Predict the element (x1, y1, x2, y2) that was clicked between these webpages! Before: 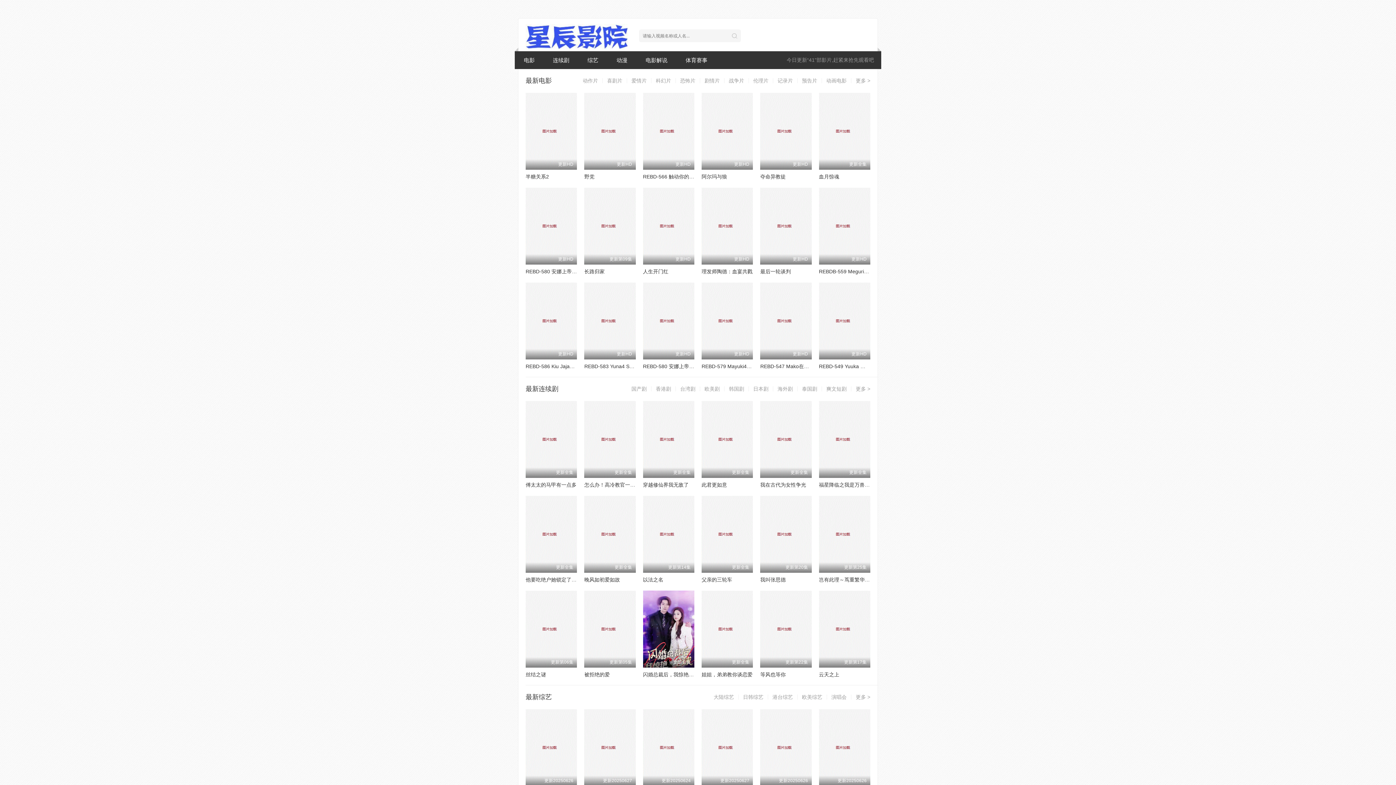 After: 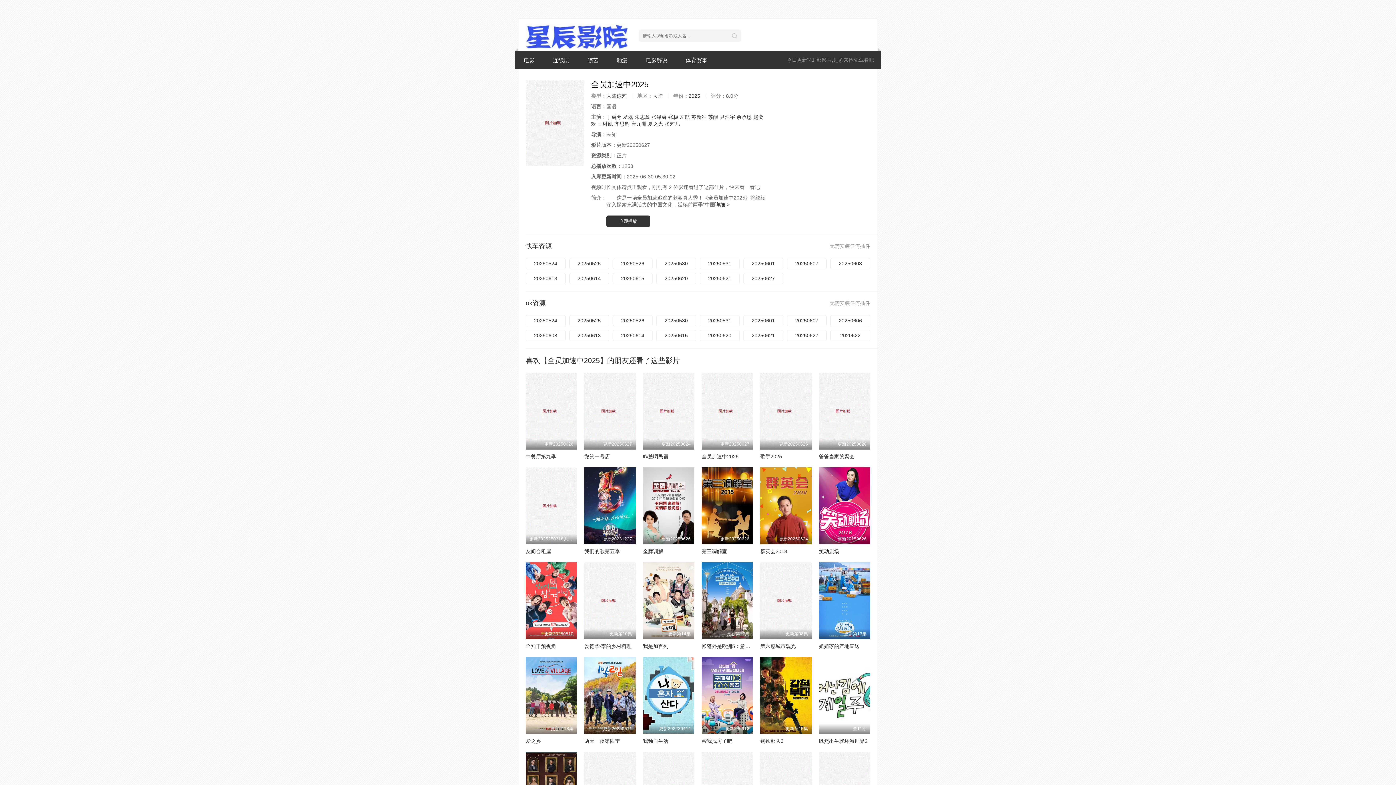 Action: bbox: (701, 709, 753, 786) label: 更新20250627